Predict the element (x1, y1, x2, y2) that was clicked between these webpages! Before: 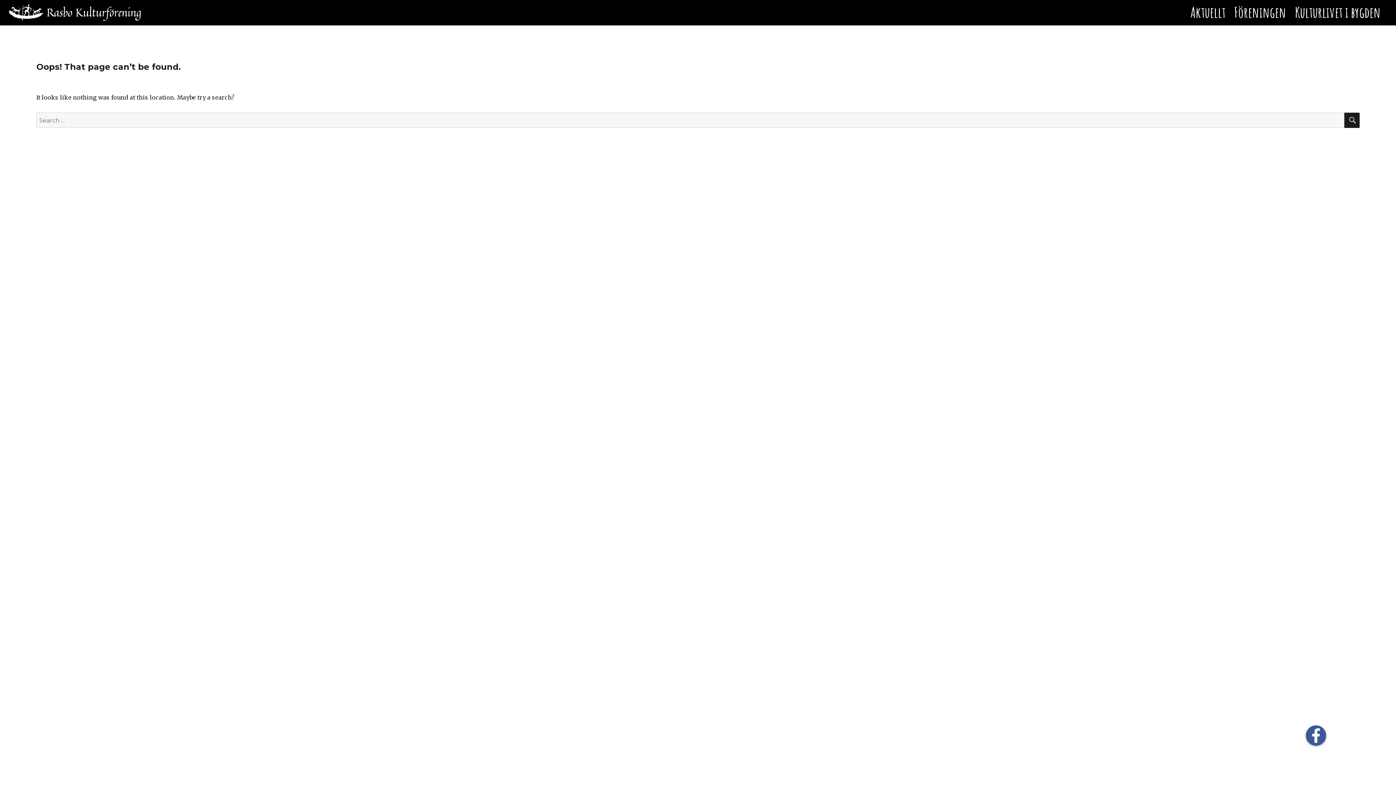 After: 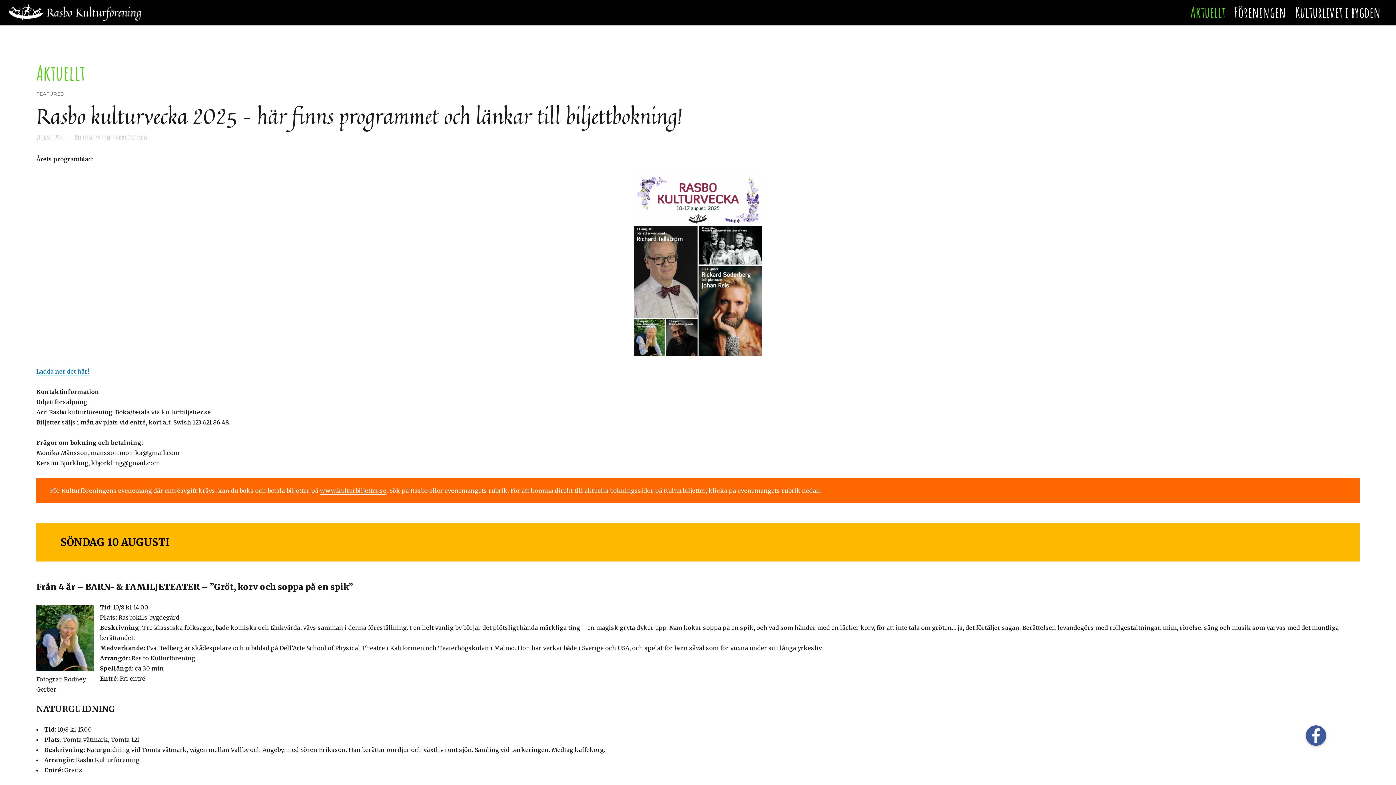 Action: bbox: (1186, 0, 1230, 24) label: Aktuellt